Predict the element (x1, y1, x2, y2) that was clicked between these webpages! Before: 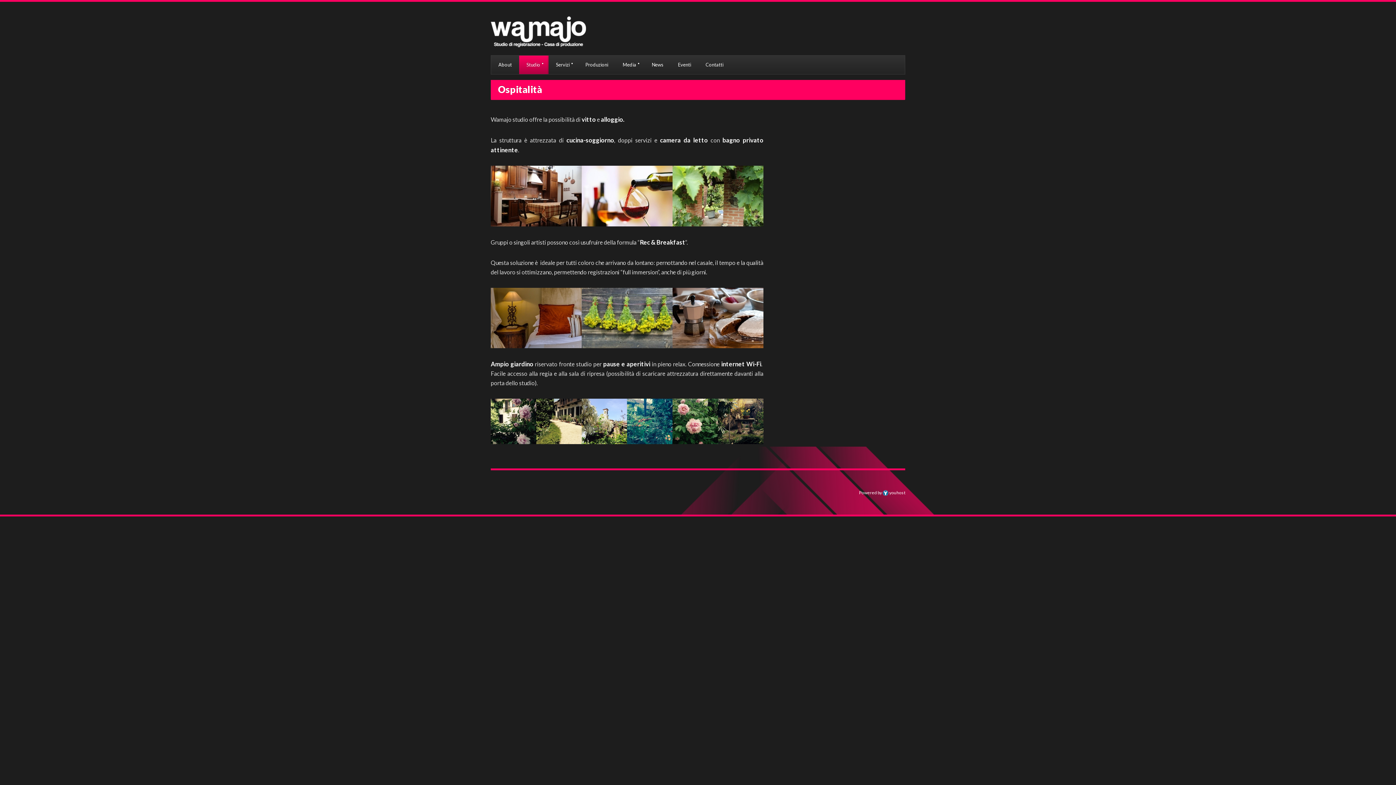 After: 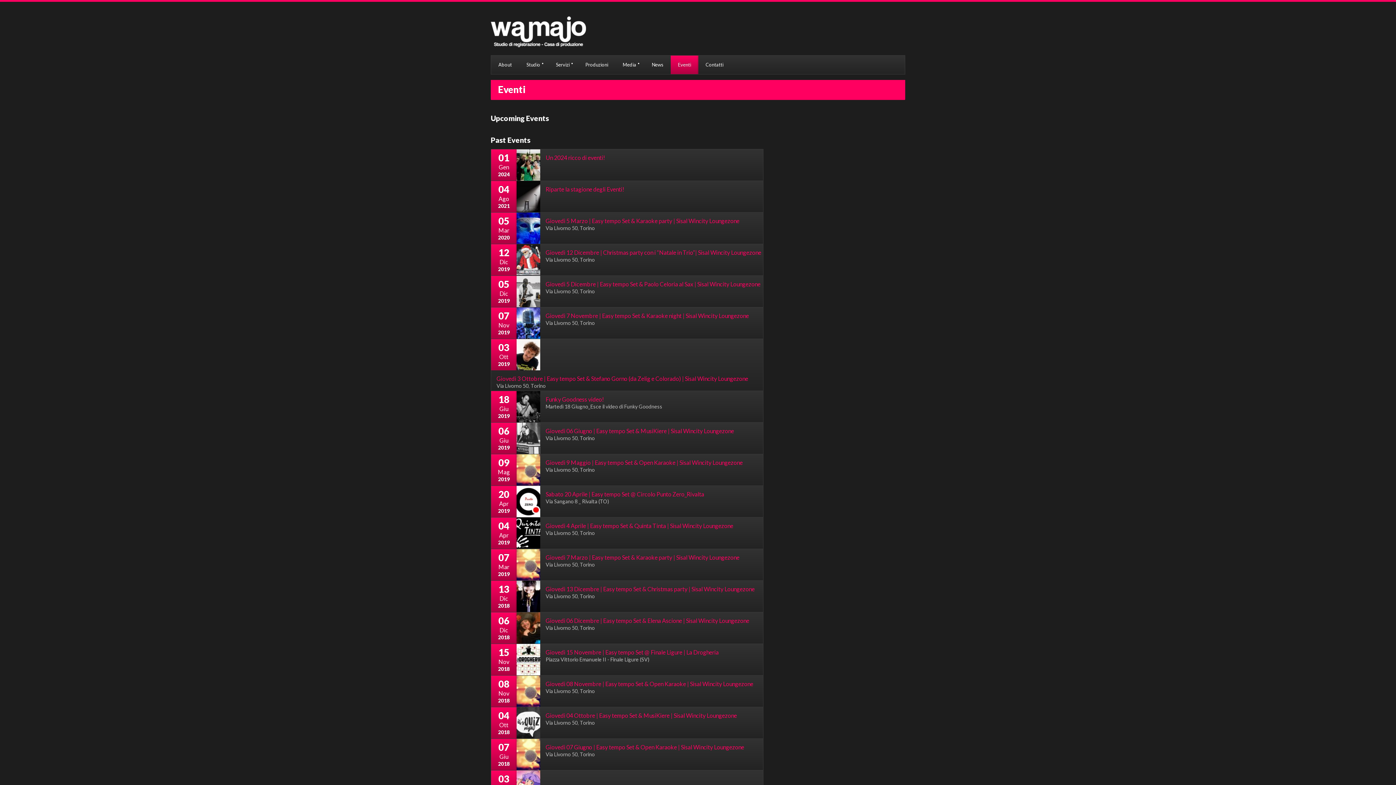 Action: bbox: (670, 55, 698, 74) label: Eventi